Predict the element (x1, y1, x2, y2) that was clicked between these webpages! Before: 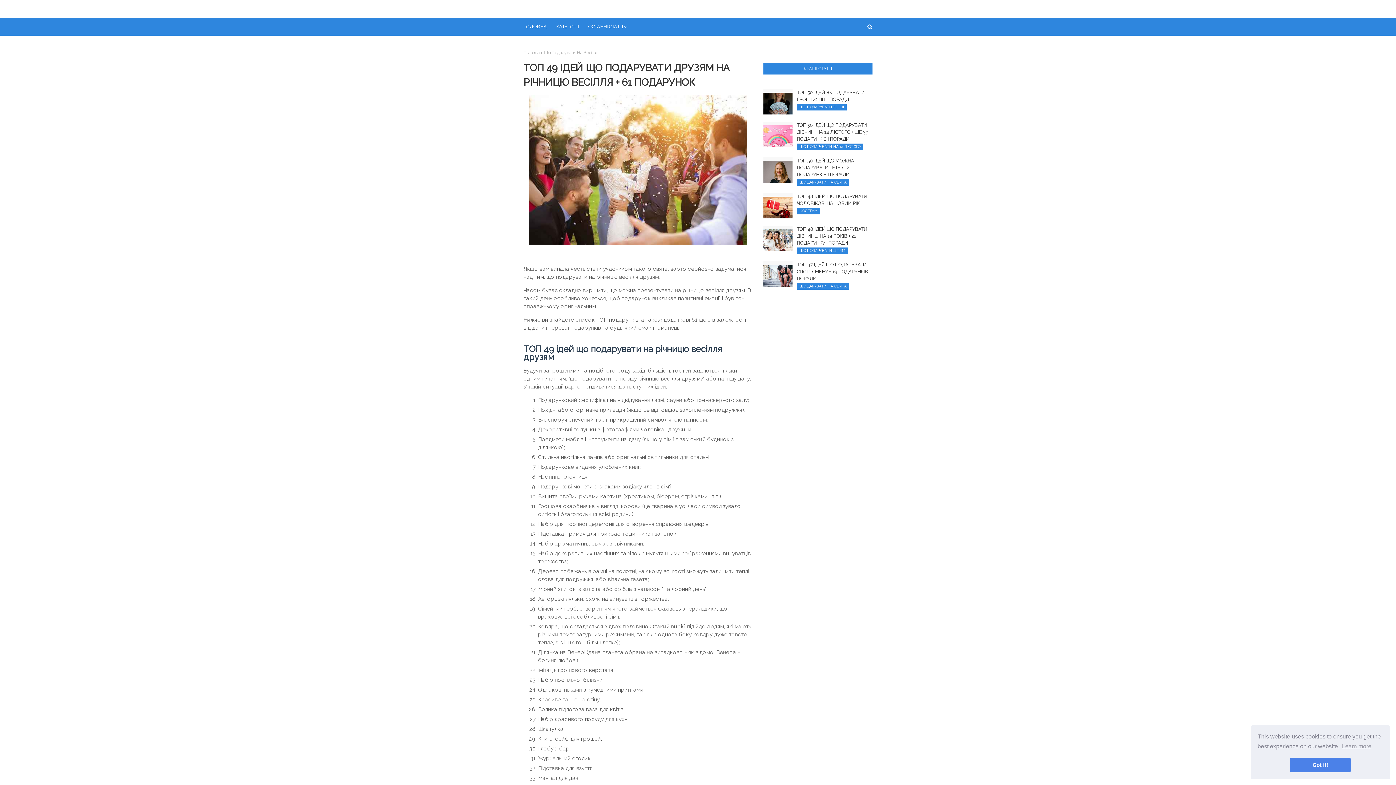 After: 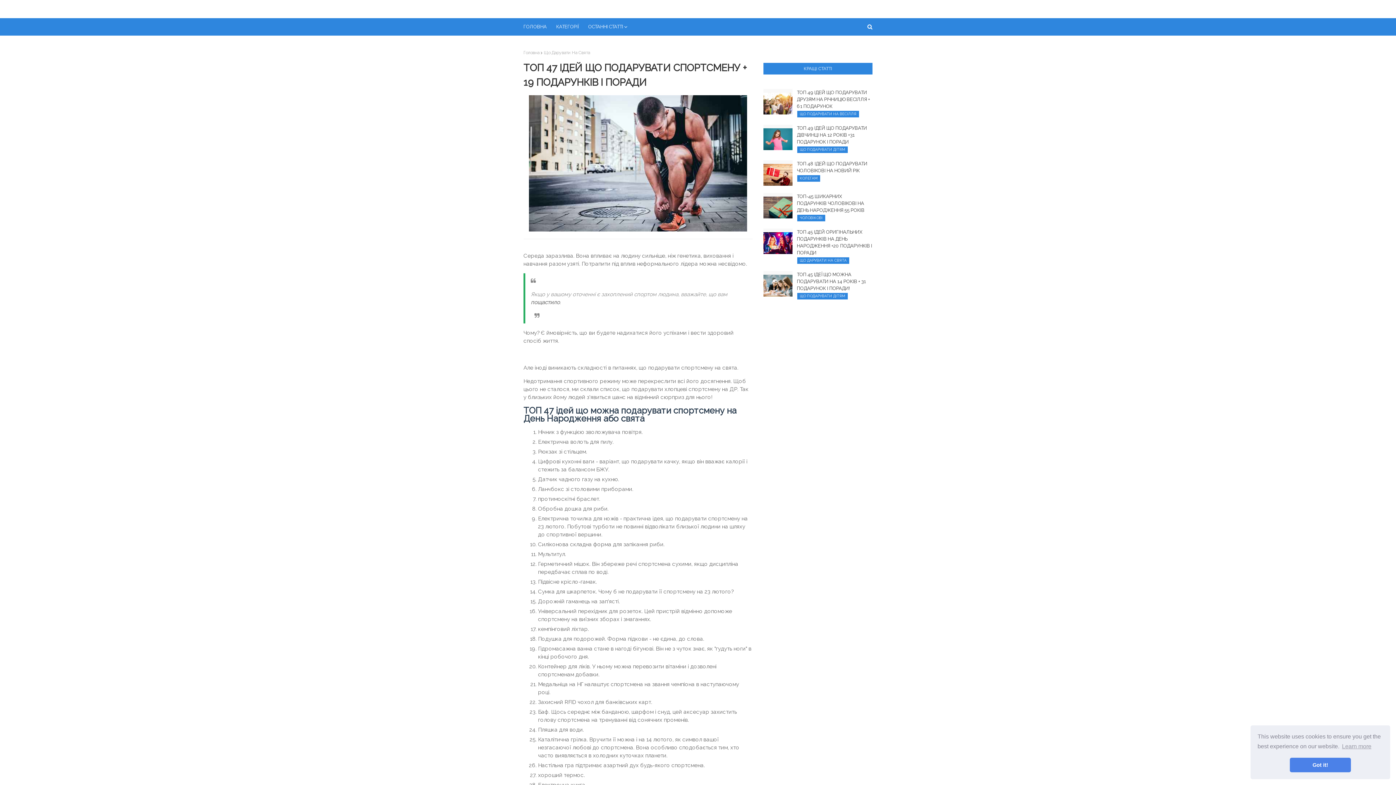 Action: bbox: (763, 261, 792, 286)